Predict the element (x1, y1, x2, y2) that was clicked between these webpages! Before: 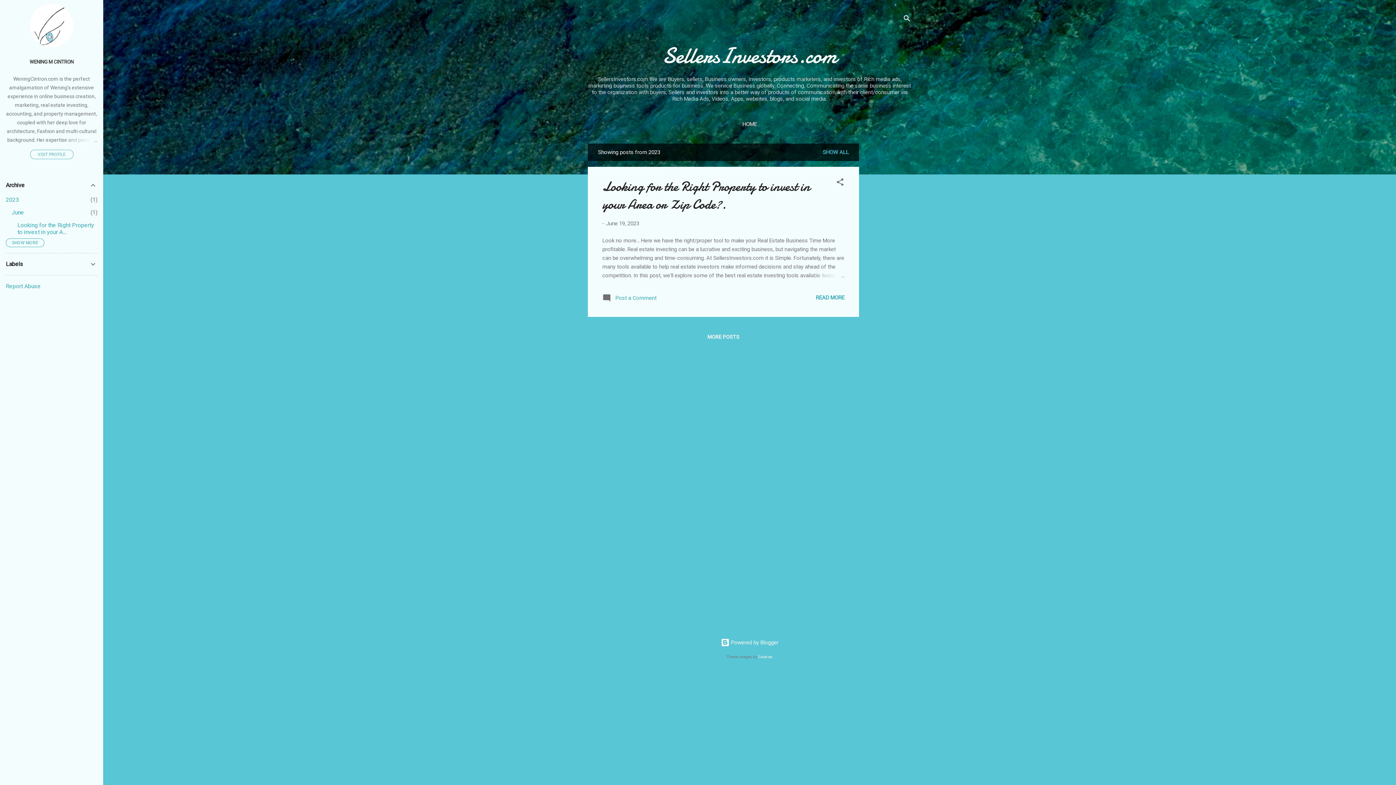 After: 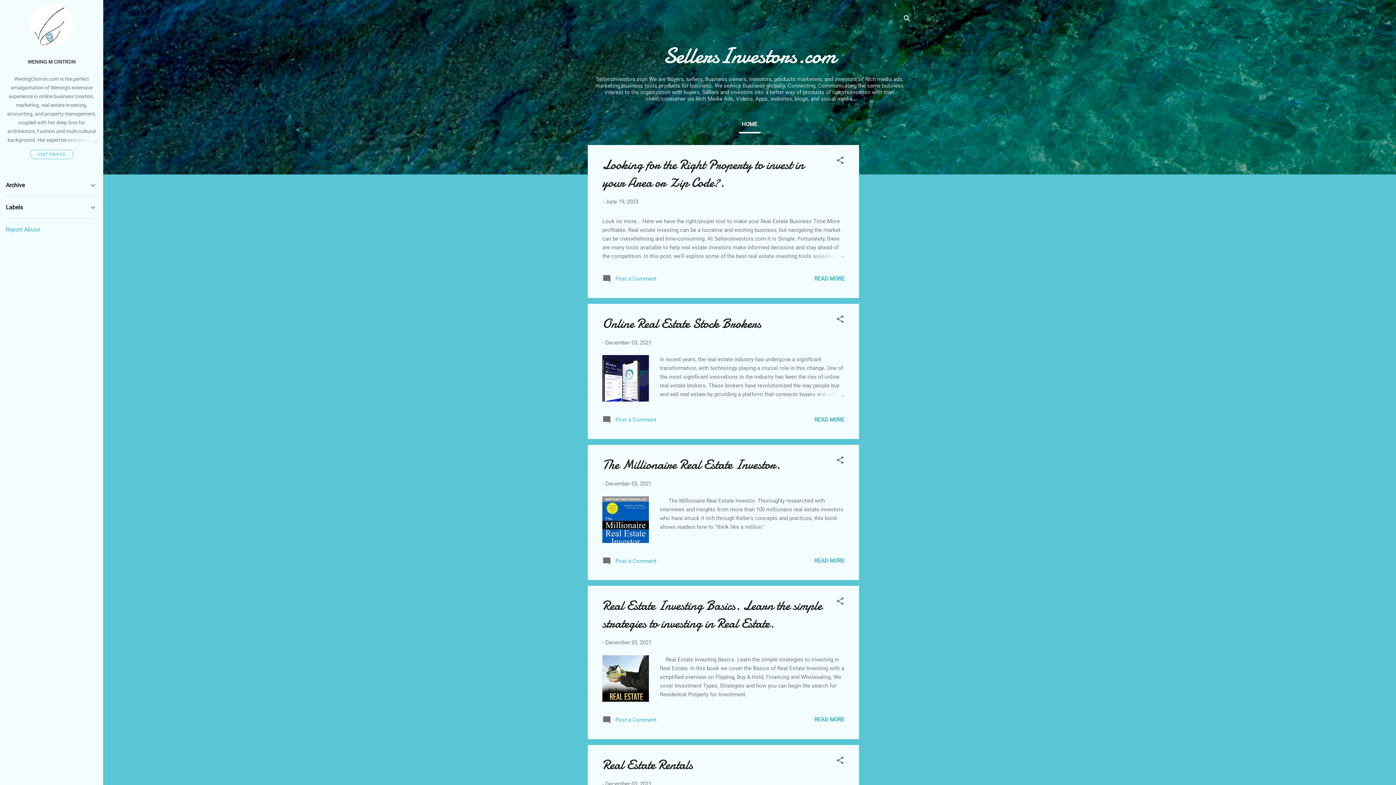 Action: bbox: (662, 40, 837, 71) label: SellersInvestors.com